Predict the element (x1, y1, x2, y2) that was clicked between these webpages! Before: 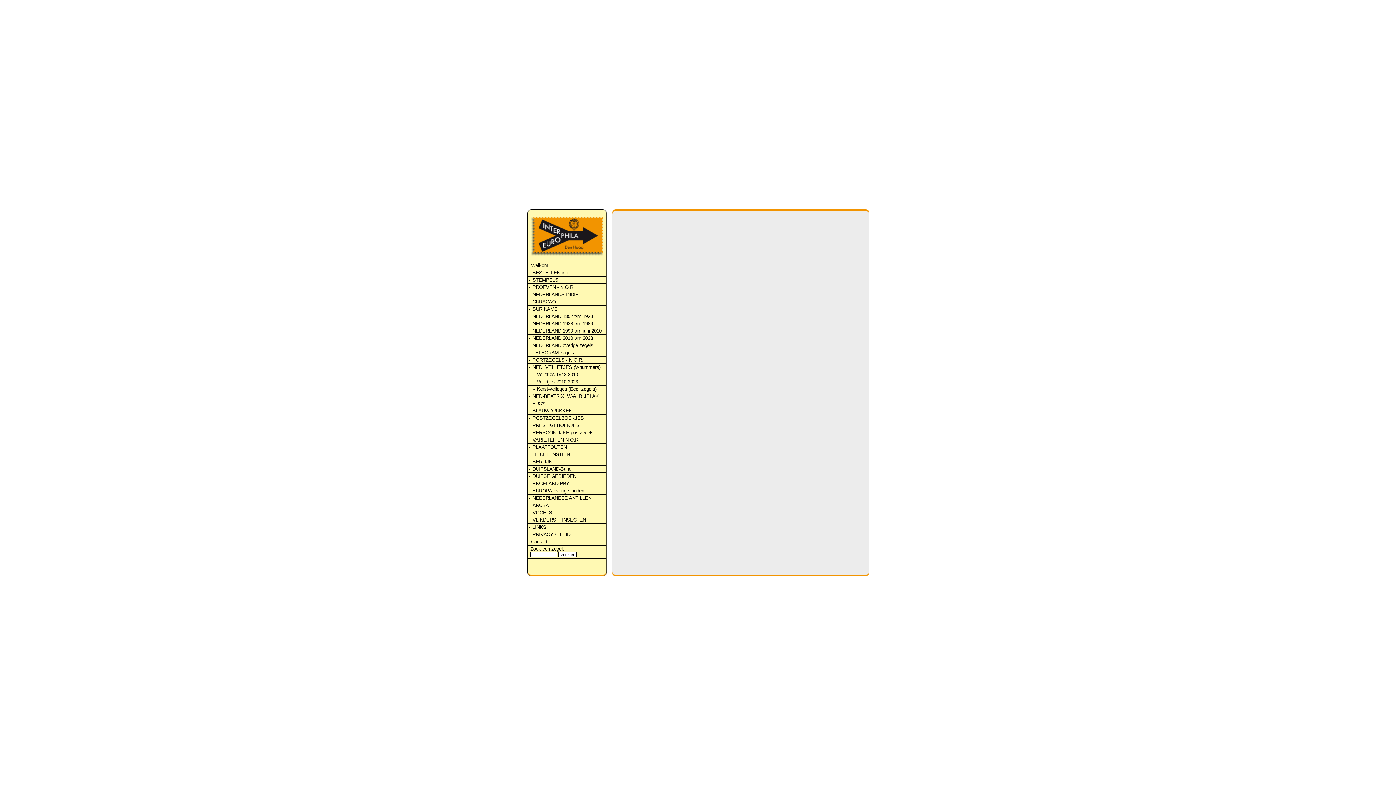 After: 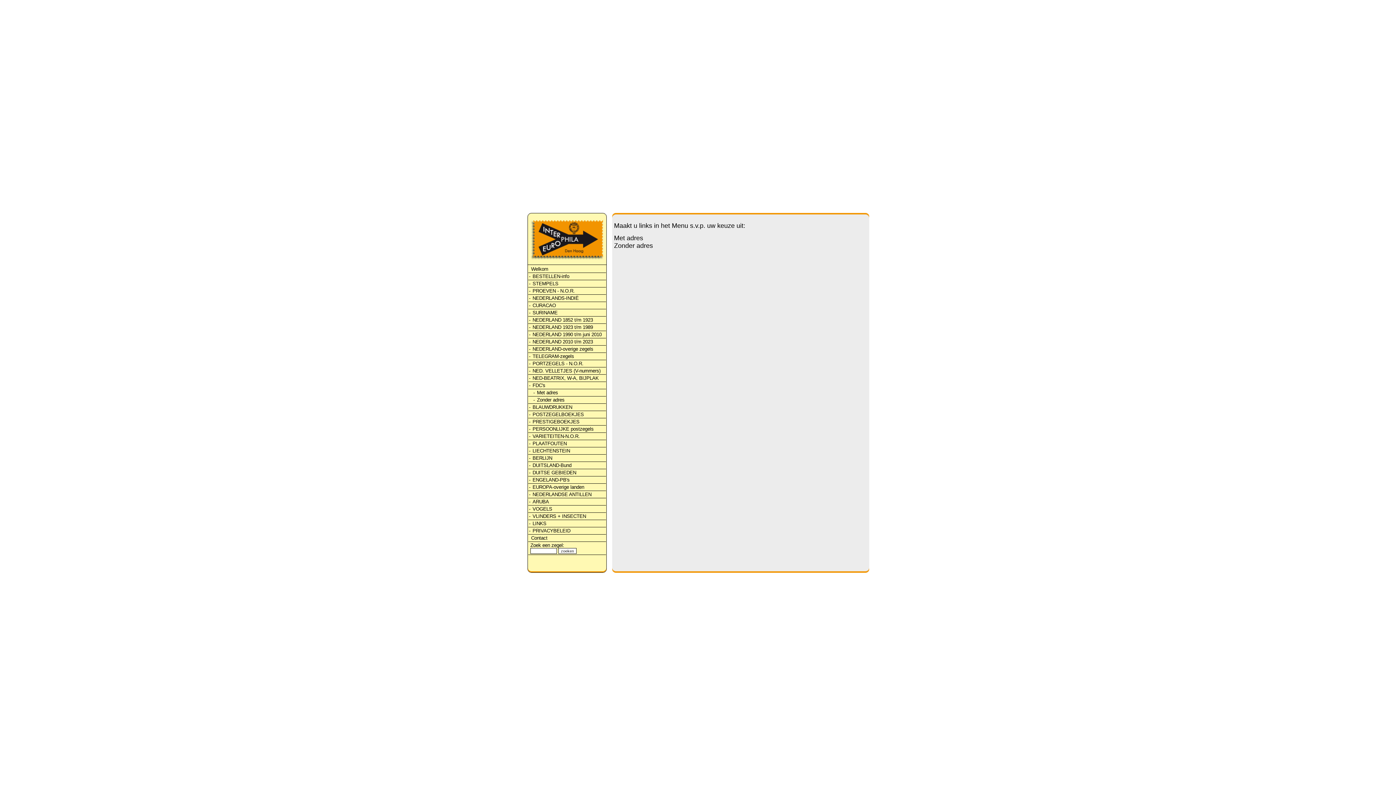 Action: bbox: (532, 400, 546, 407) label: FDC's